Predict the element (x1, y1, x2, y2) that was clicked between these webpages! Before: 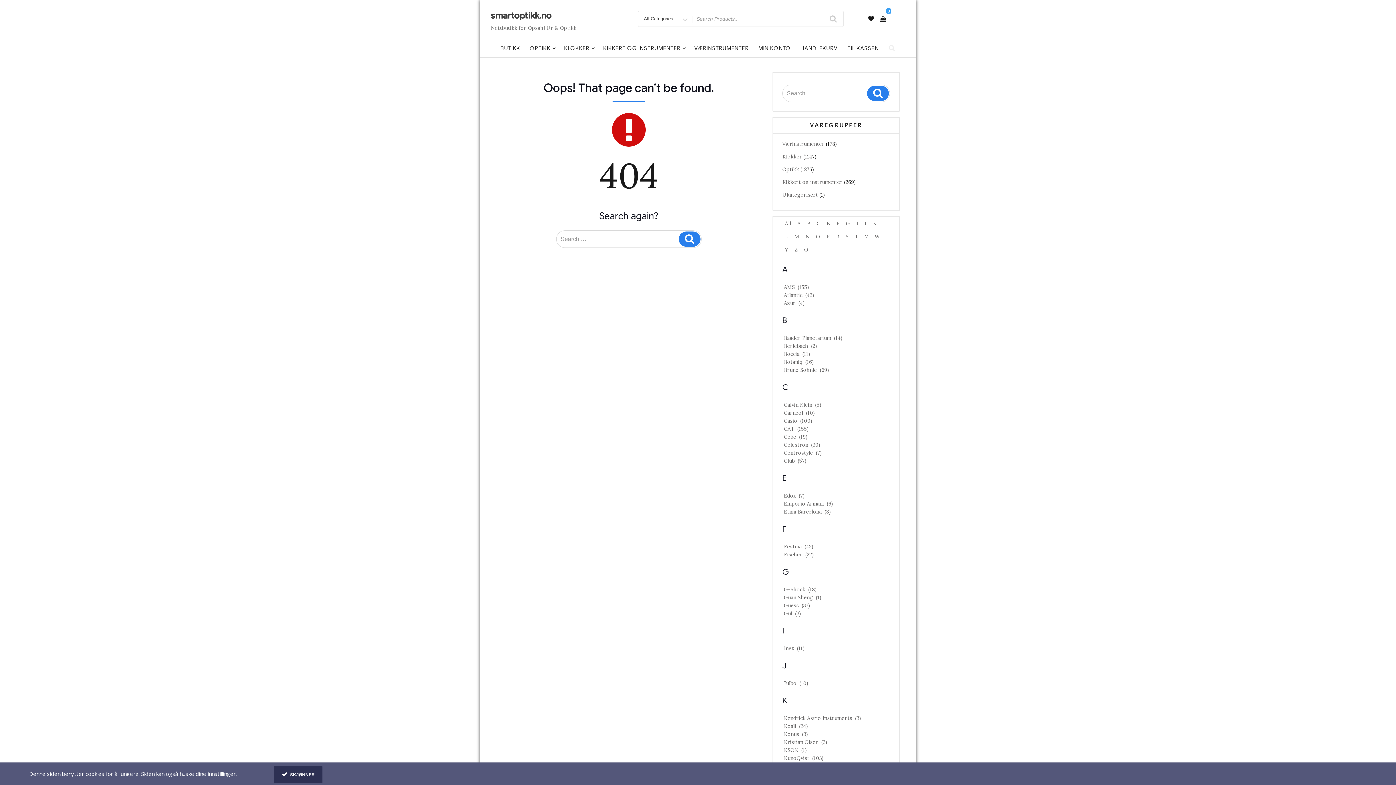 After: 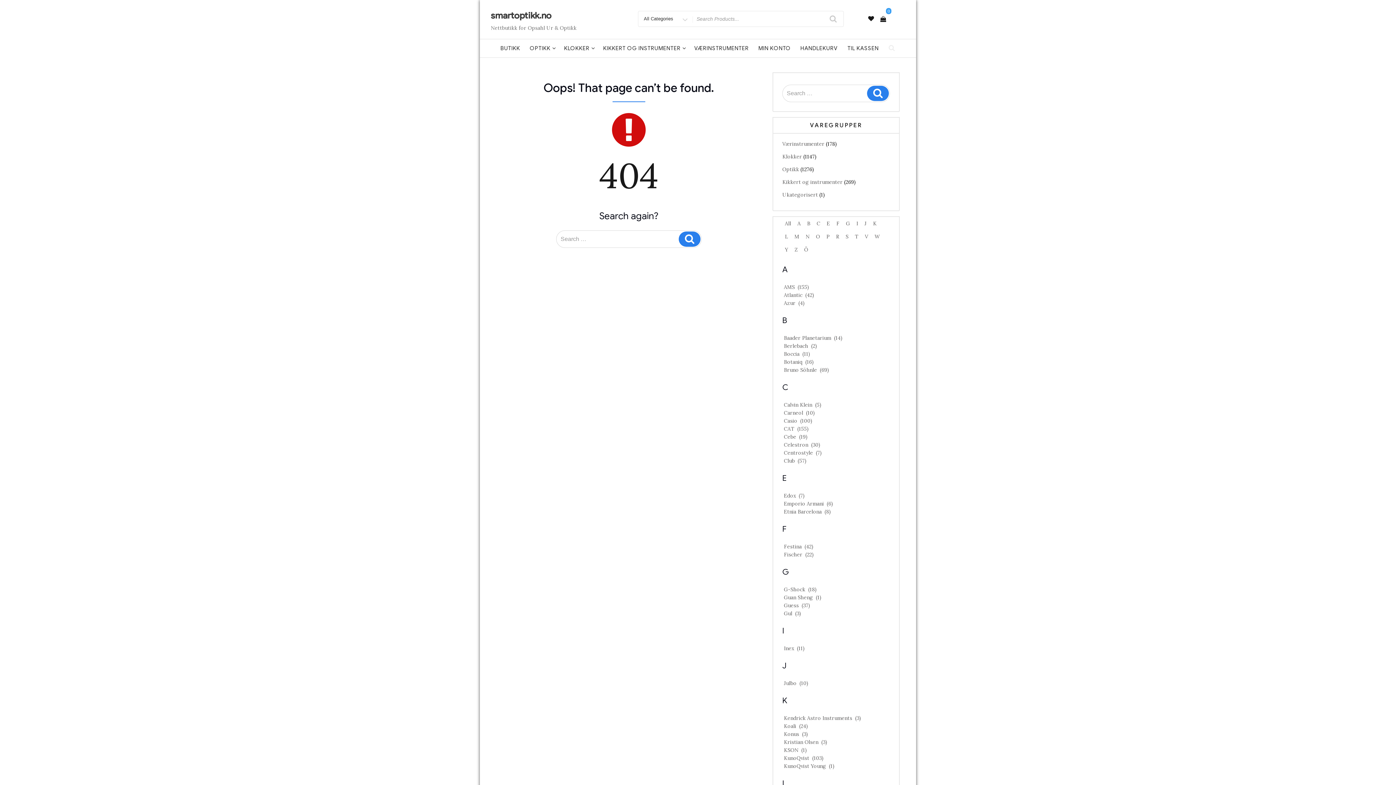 Action: label:  SKJØNNER bbox: (274, 766, 322, 783)